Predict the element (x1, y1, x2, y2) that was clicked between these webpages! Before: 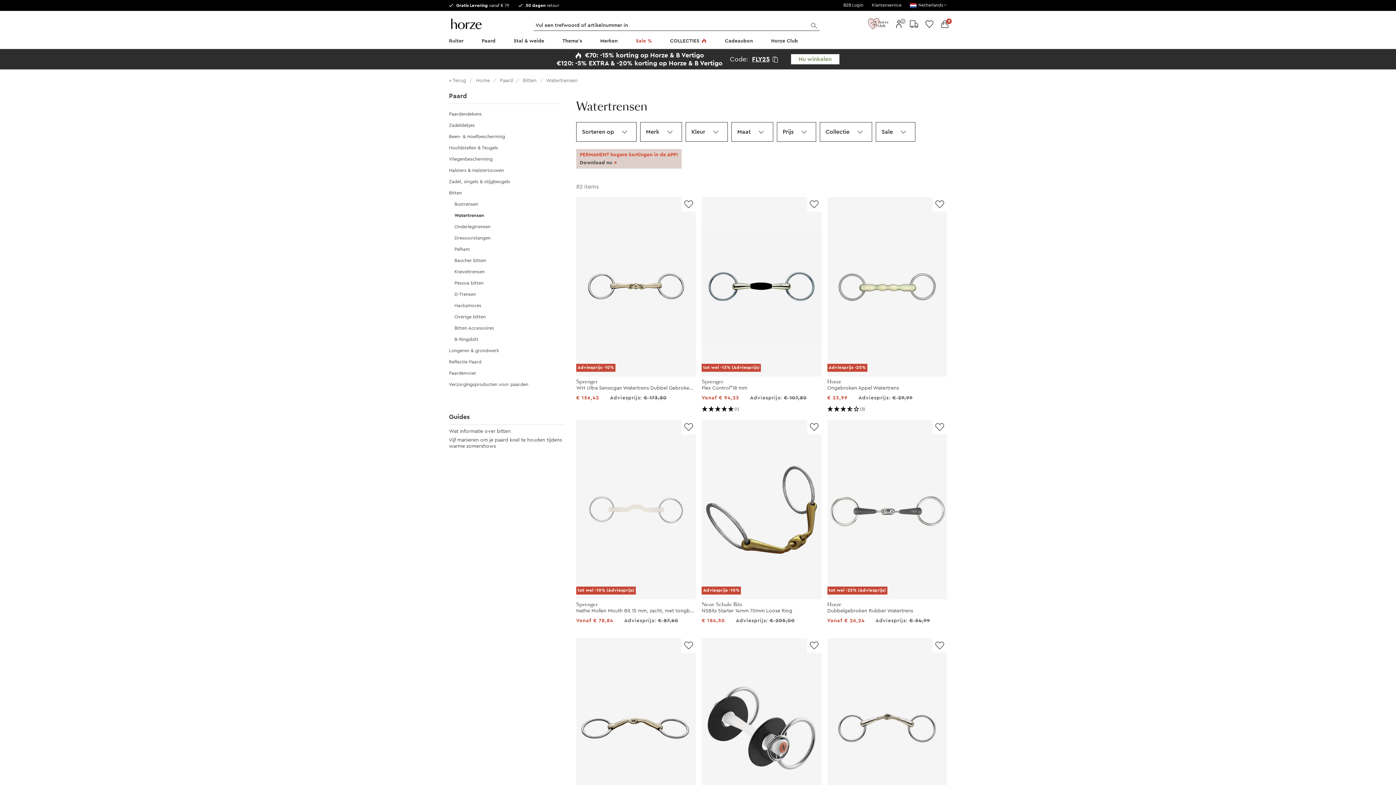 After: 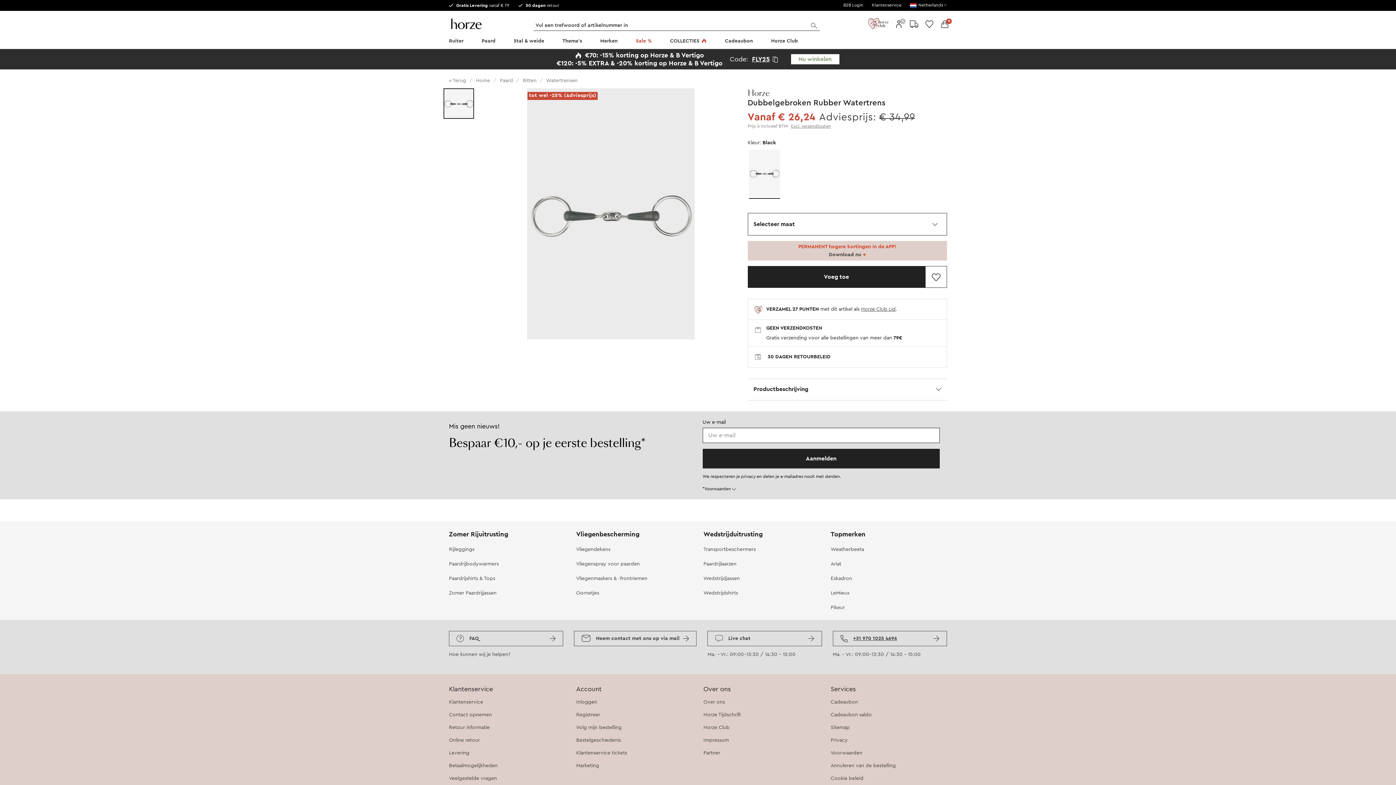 Action: bbox: (824, 417, 950, 635) label: tot wel -25% (Adviesprijs)

Horze

Dubbelgebroken Rubber Watertrens

Vanaf € 26,24
Adviesprijs: € 34,99